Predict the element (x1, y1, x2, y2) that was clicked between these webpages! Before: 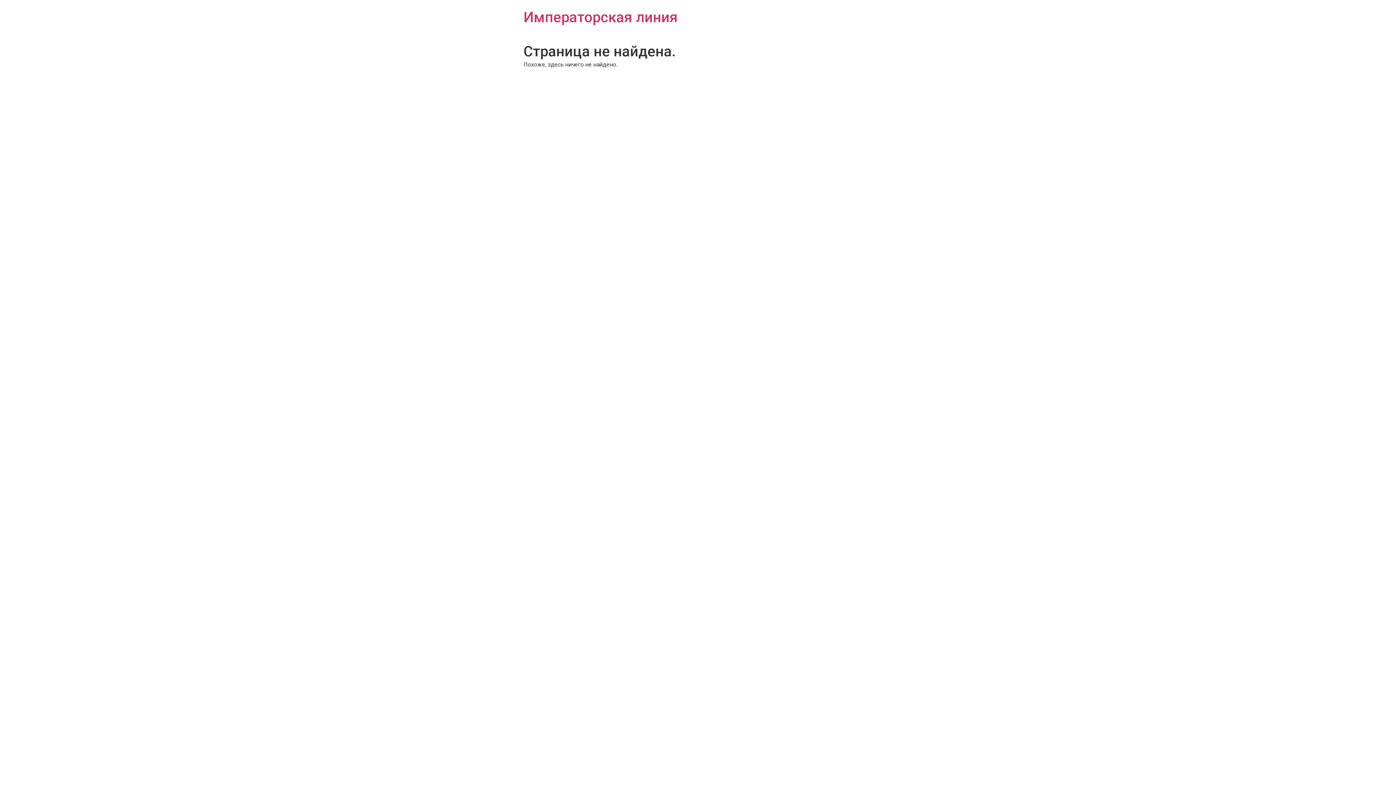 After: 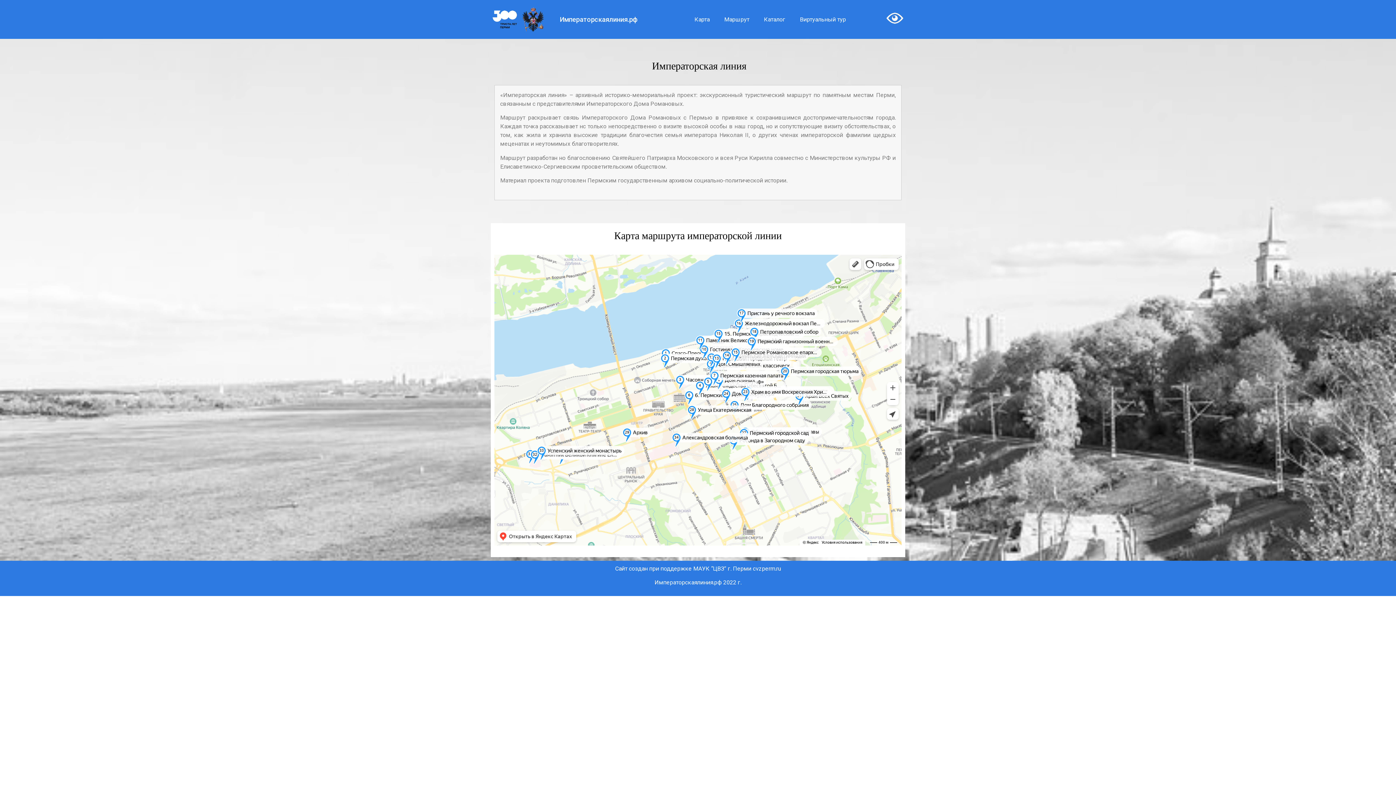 Action: label: Императорская линия bbox: (523, 8, 678, 25)